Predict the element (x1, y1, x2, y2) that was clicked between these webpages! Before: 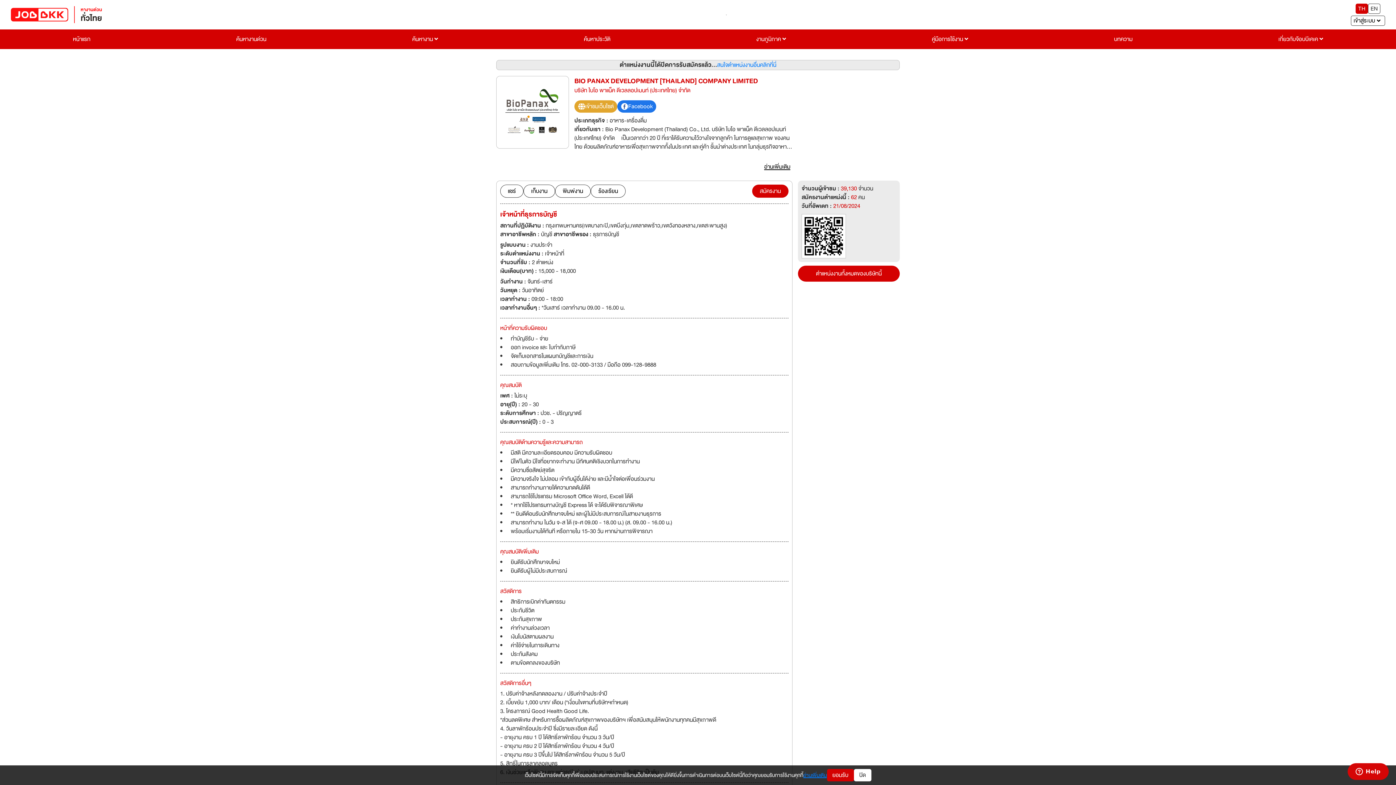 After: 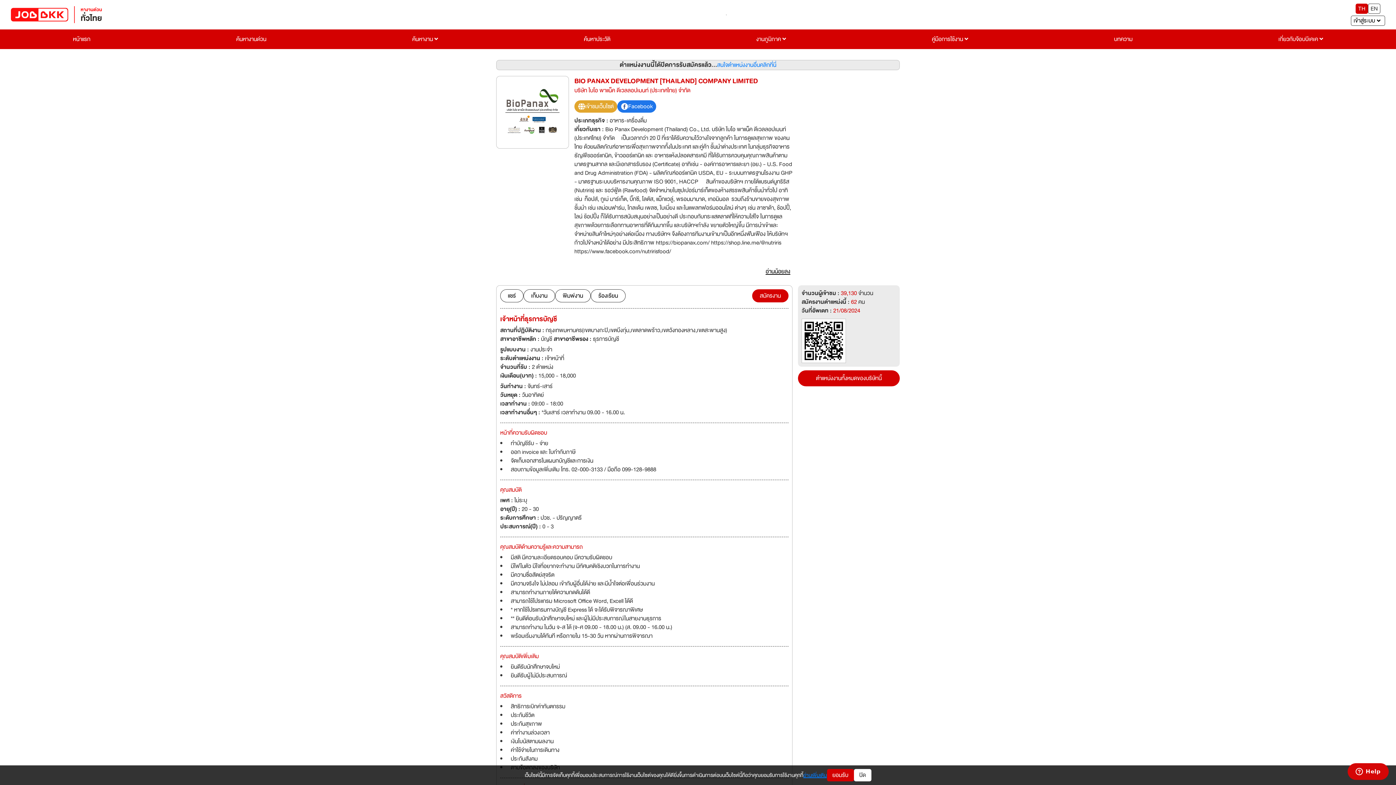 Action: bbox: (762, 162, 792, 171) label: อ่านเพิ่มเติม